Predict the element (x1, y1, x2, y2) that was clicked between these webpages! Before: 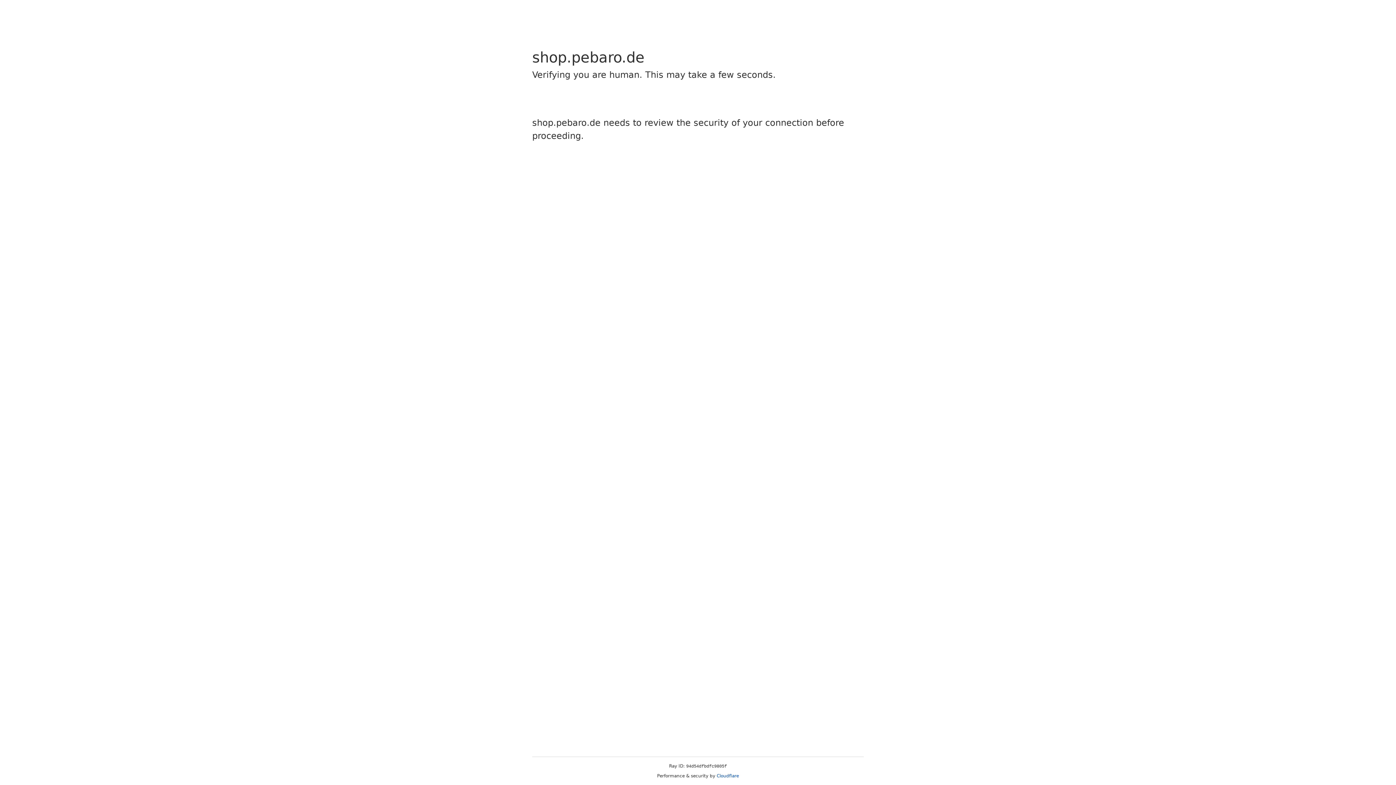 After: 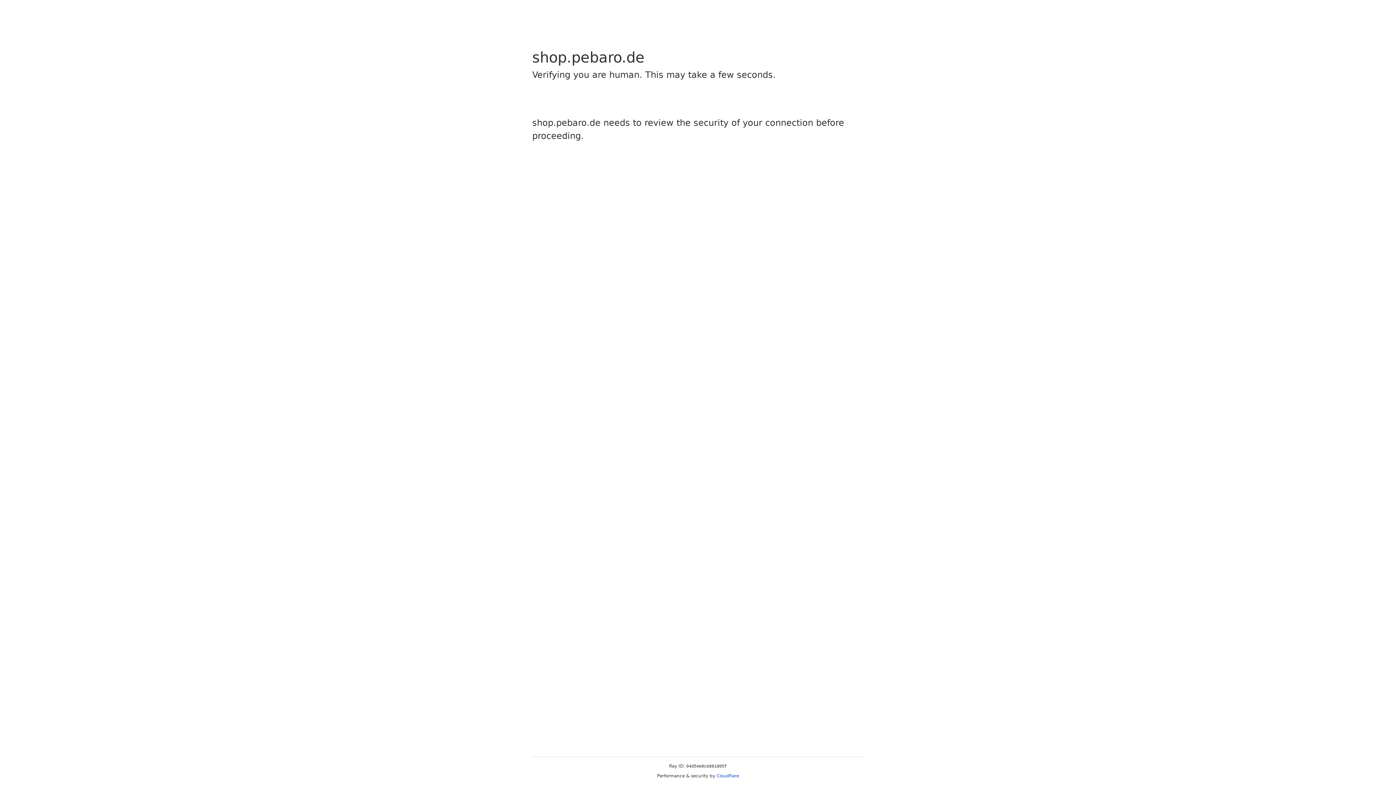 Action: label: Cloudflare bbox: (716, 773, 739, 778)